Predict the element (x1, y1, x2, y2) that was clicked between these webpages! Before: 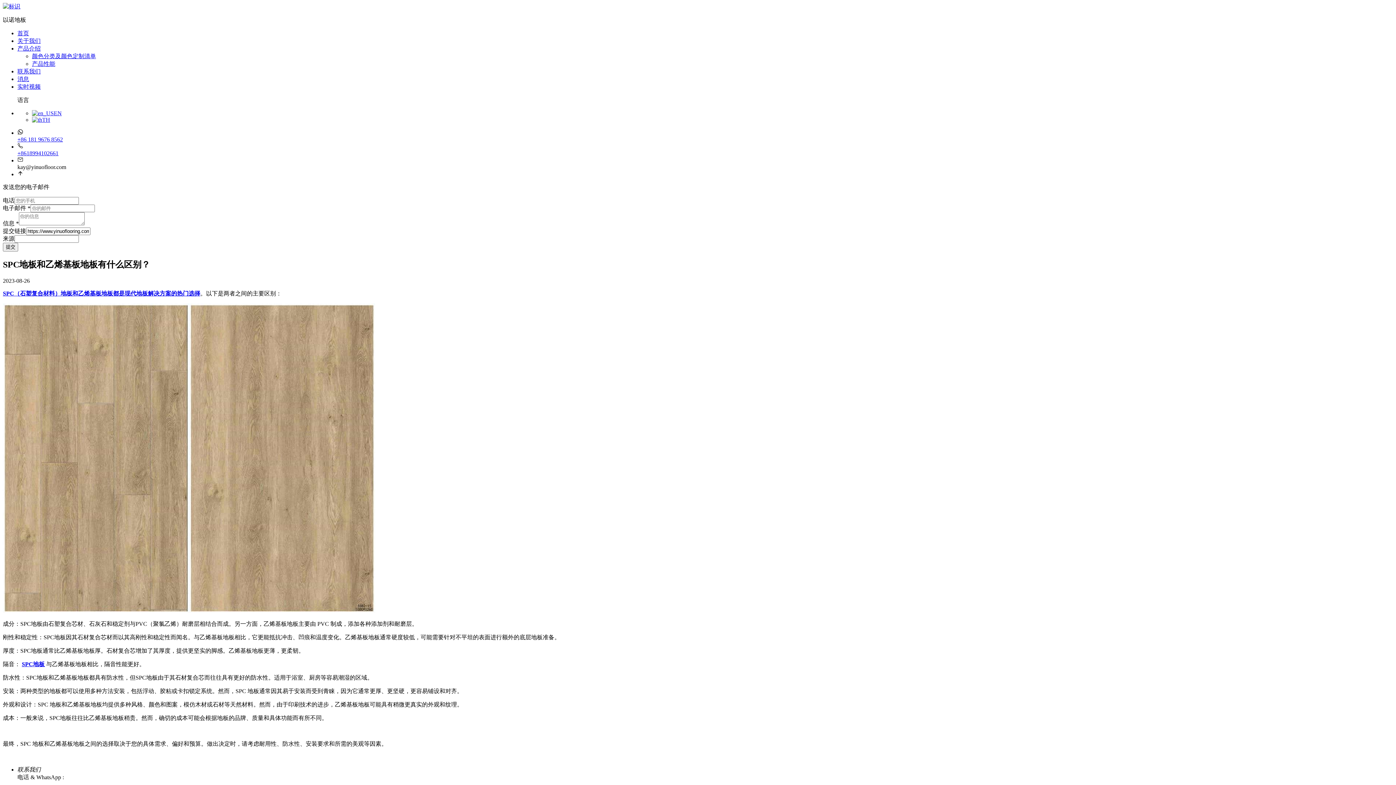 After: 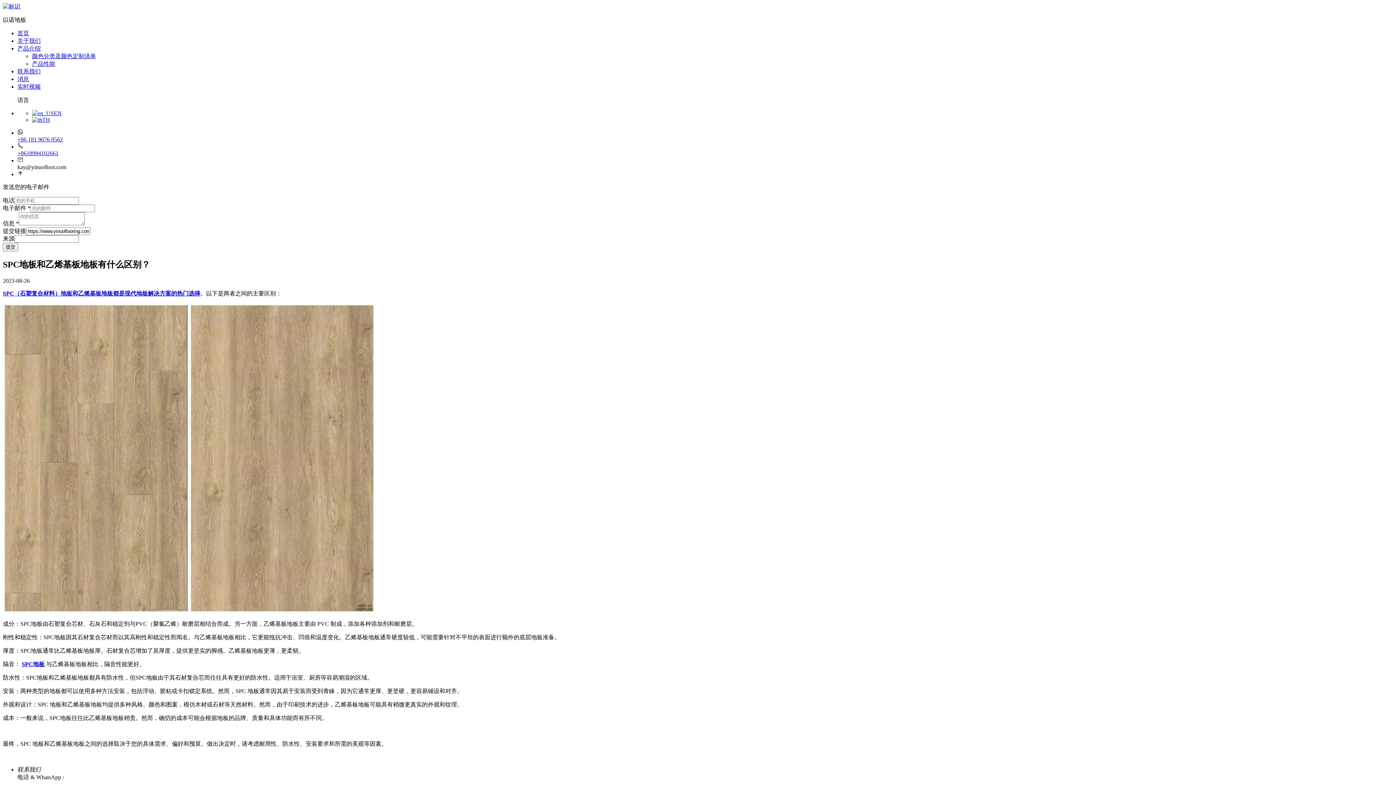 Action: bbox: (17, 157, 23, 163)